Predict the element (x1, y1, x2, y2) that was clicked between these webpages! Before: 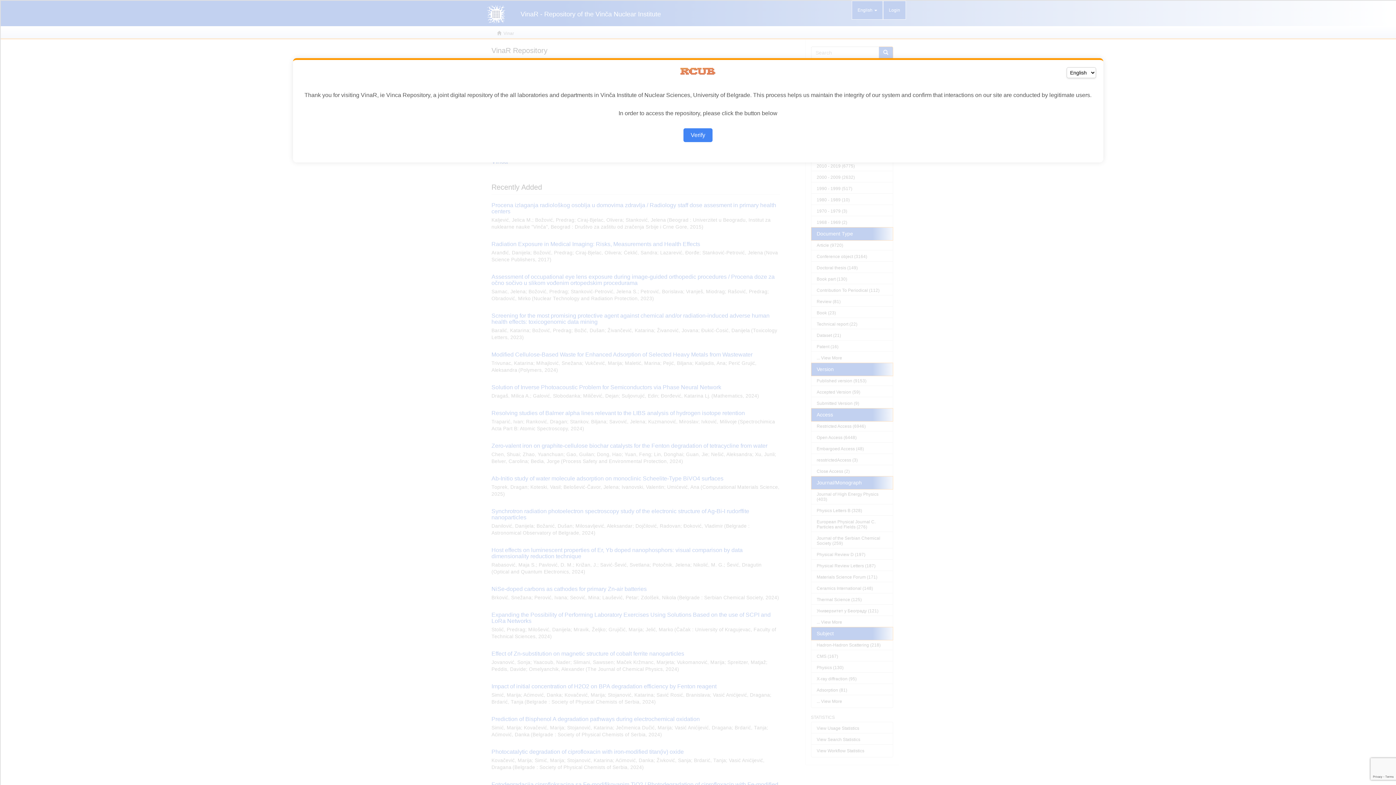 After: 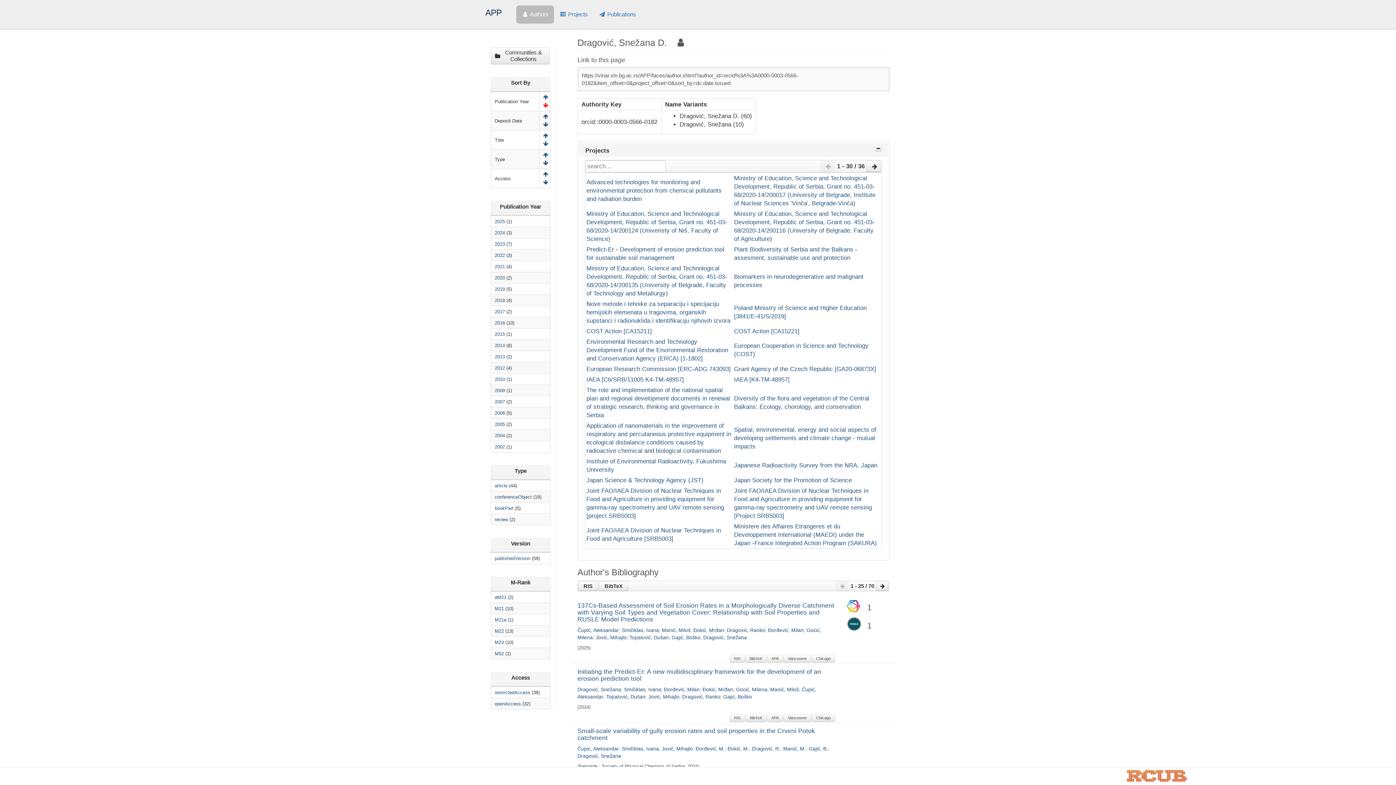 Action: label: Verify bbox: (683, 128, 712, 142)